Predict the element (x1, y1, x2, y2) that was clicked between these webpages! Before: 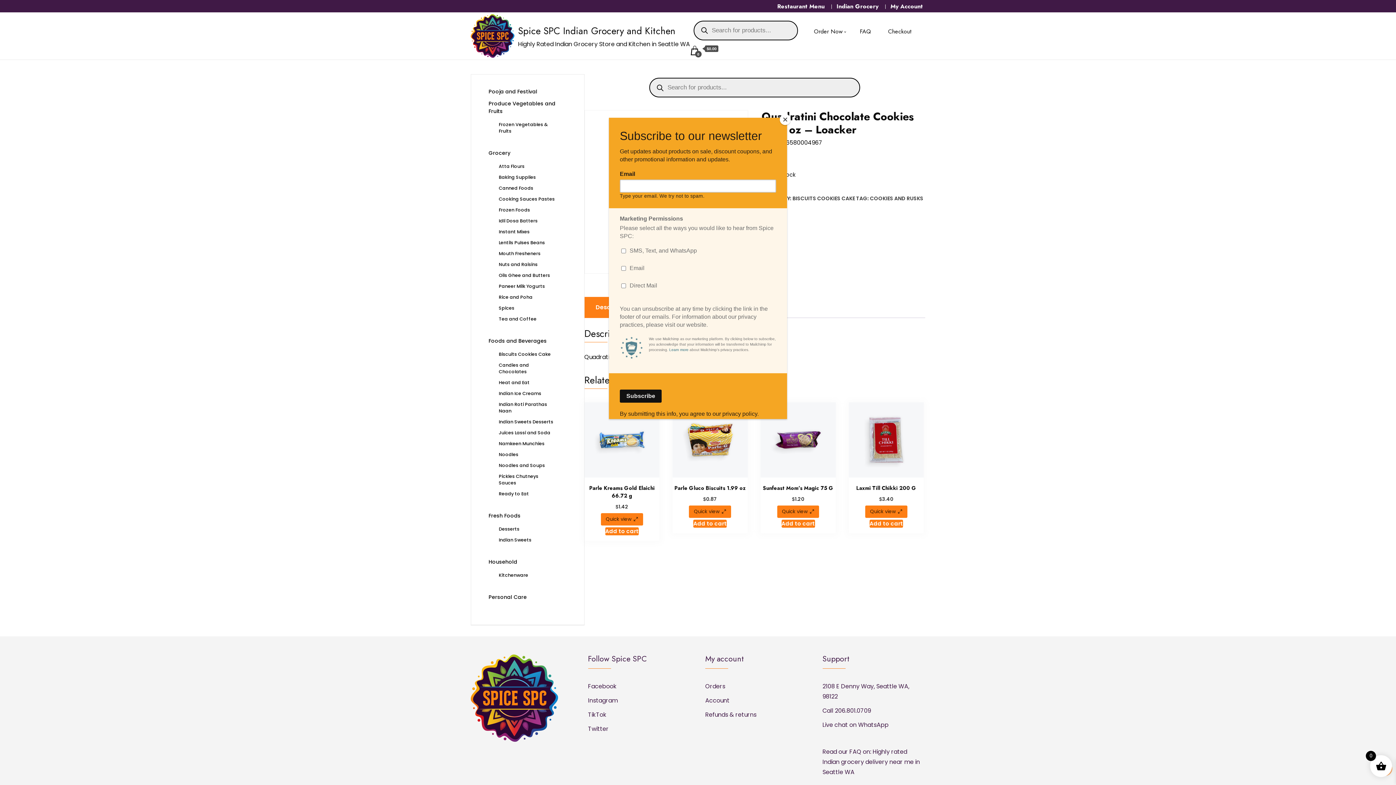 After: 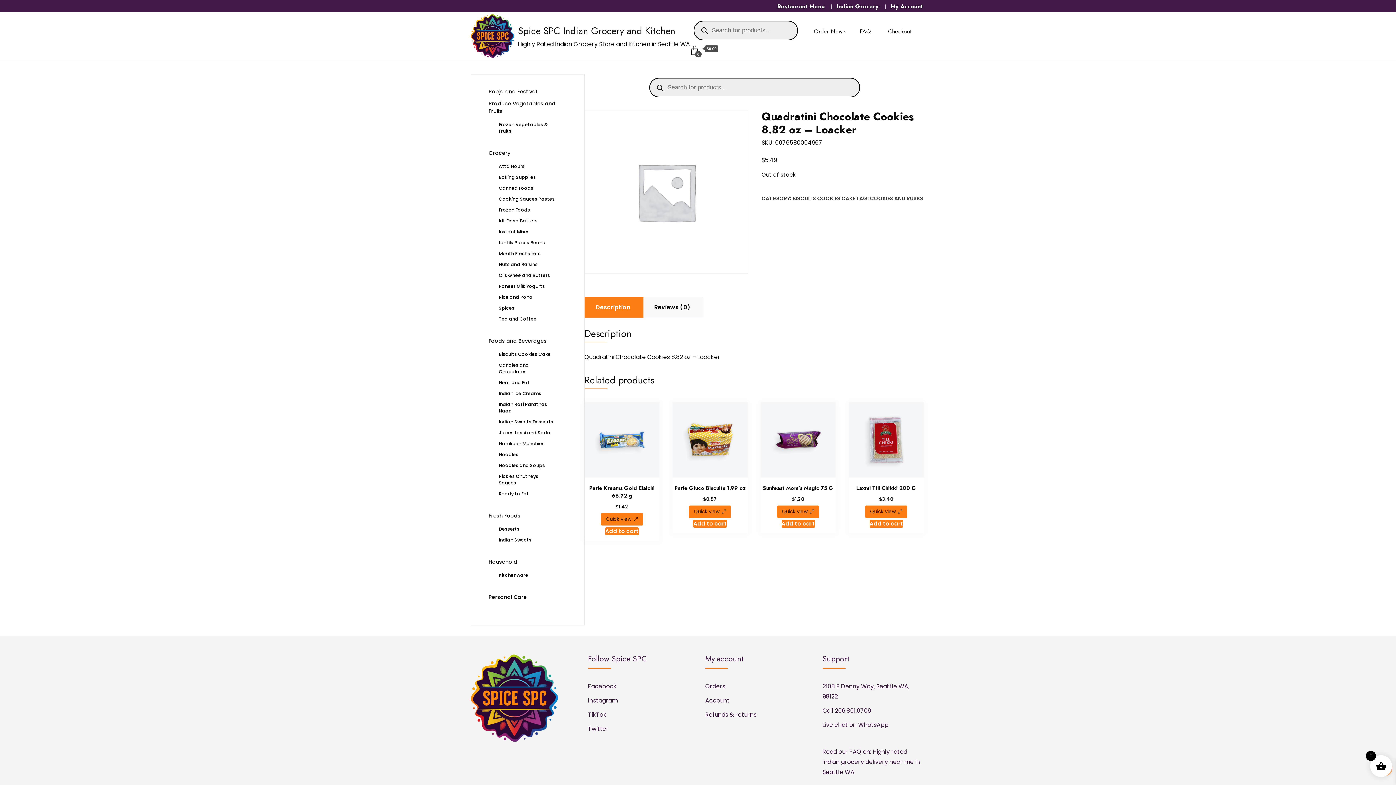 Action: bbox: (780, 114, 790, 125) label: Close